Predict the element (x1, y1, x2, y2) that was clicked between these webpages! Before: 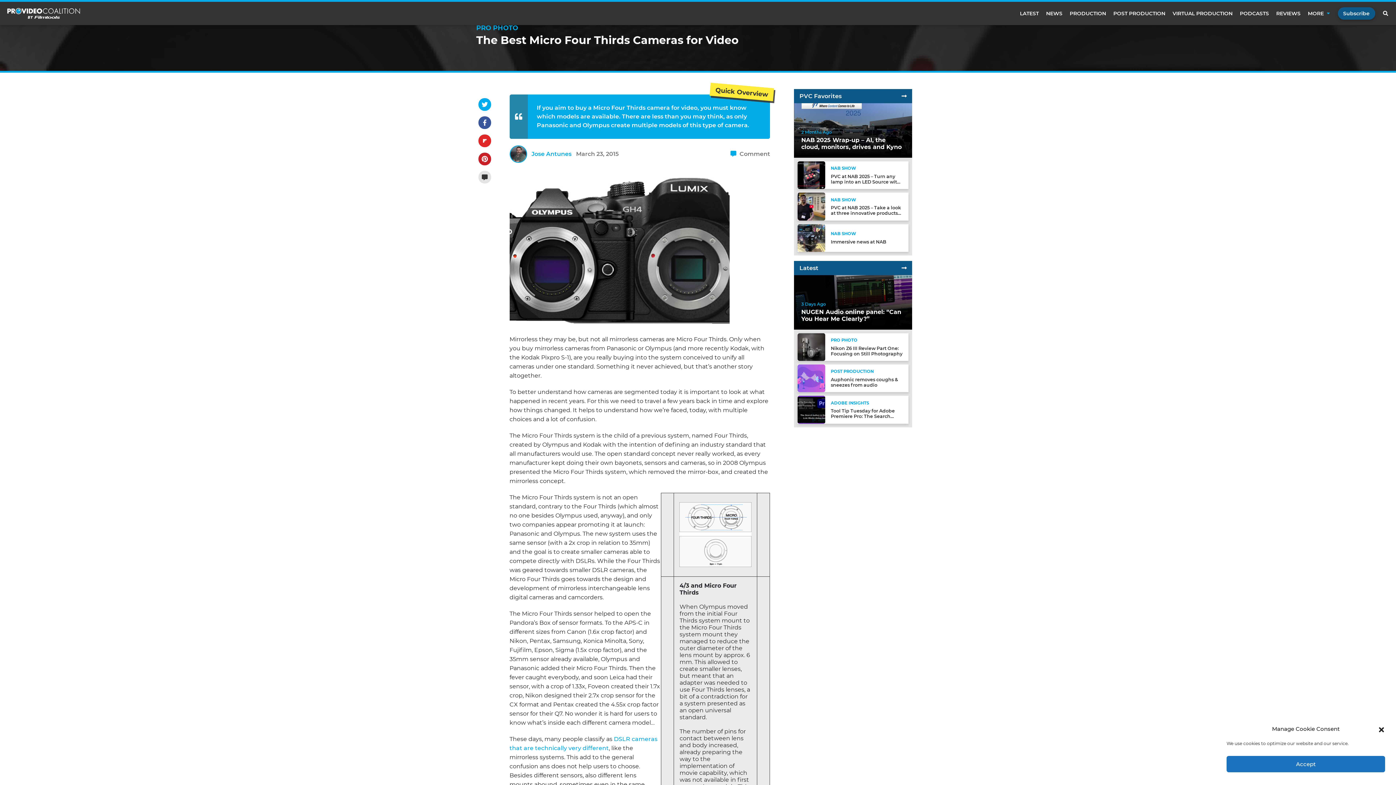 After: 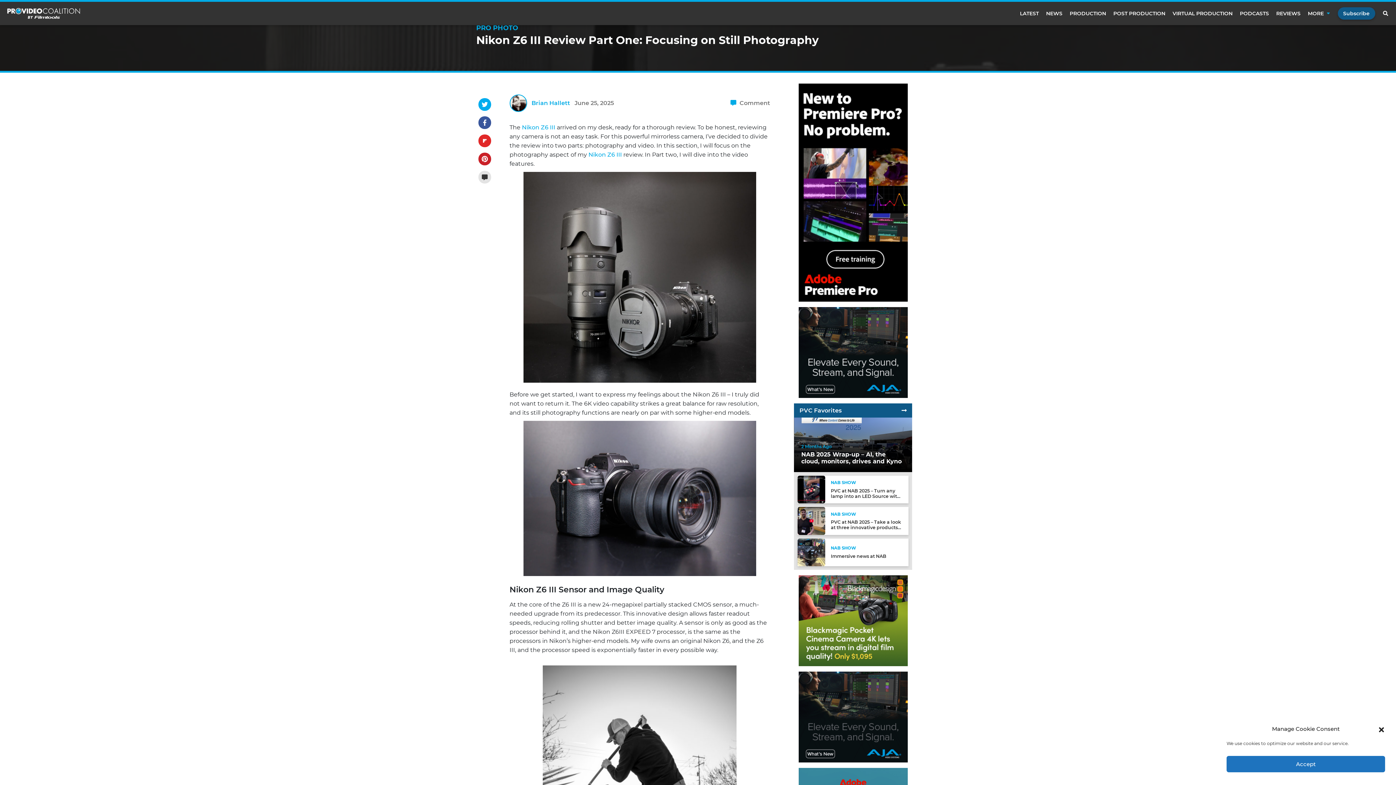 Action: bbox: (797, 344, 825, 349)